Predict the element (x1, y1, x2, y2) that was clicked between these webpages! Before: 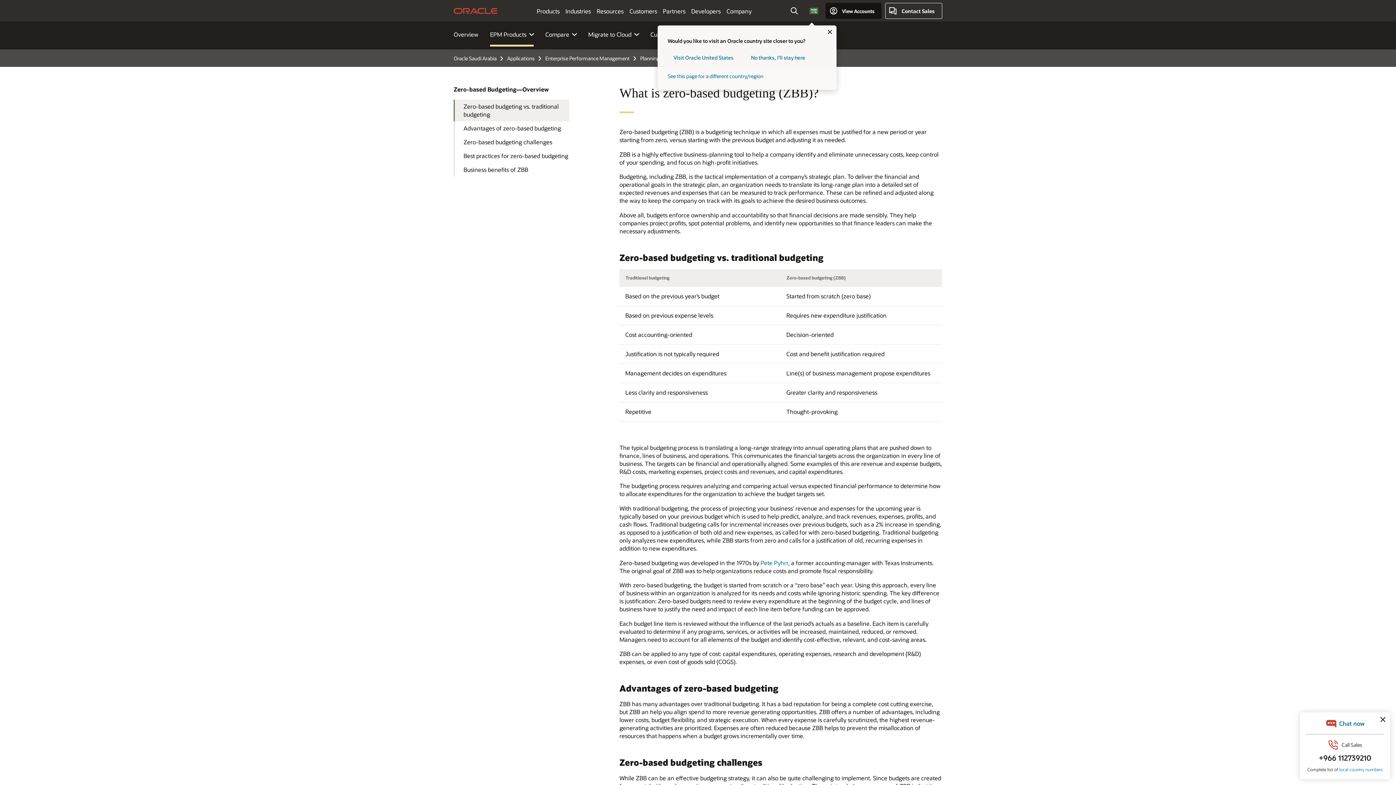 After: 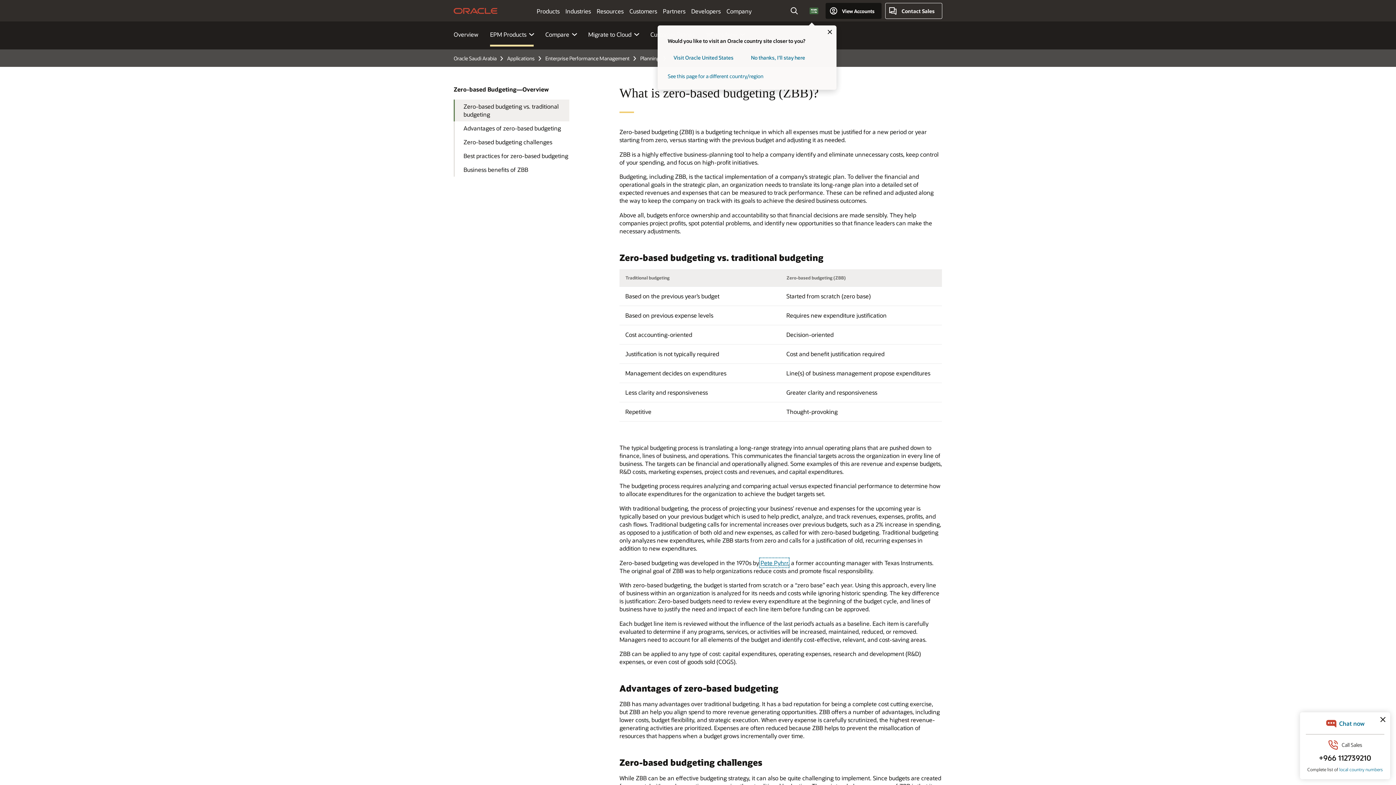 Action: label: Pete Pyhrr bbox: (760, 559, 788, 566)